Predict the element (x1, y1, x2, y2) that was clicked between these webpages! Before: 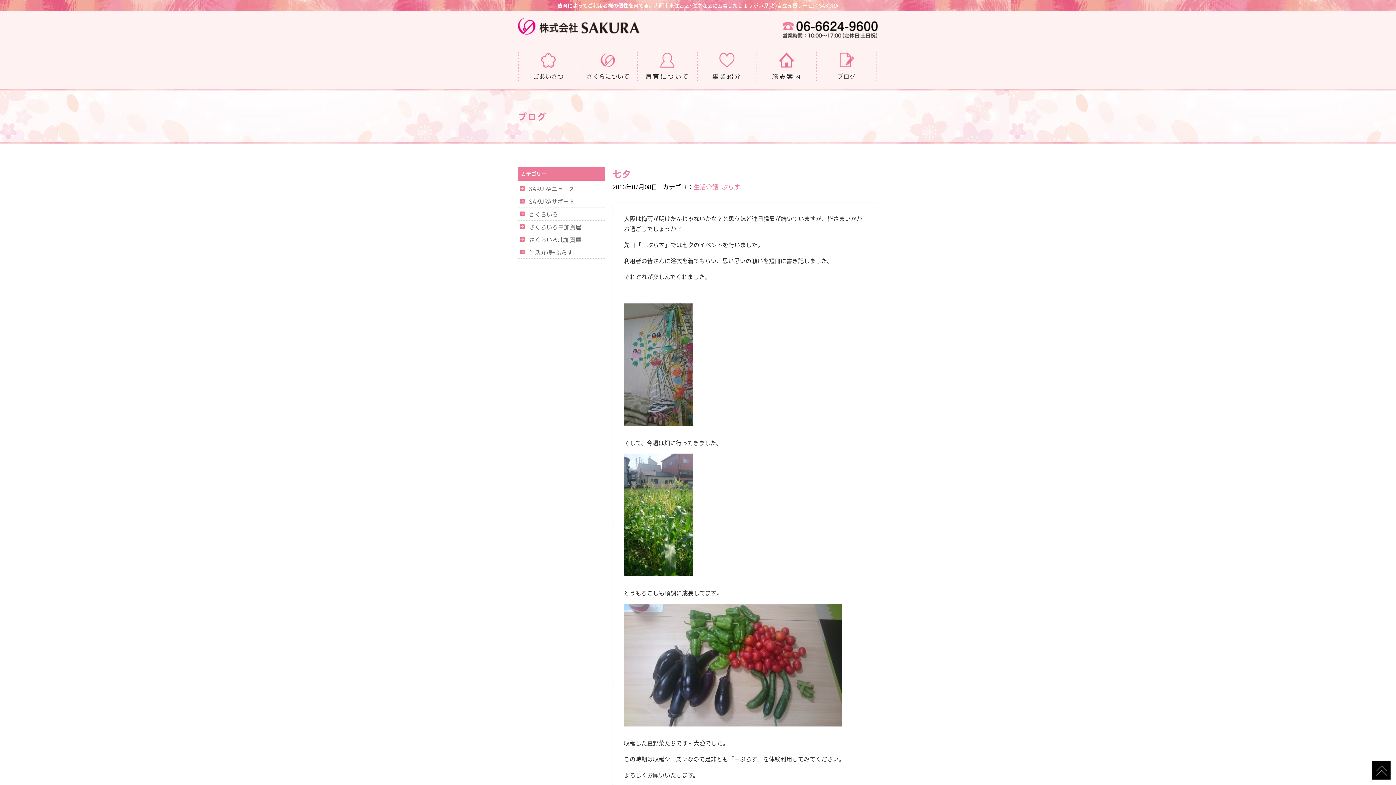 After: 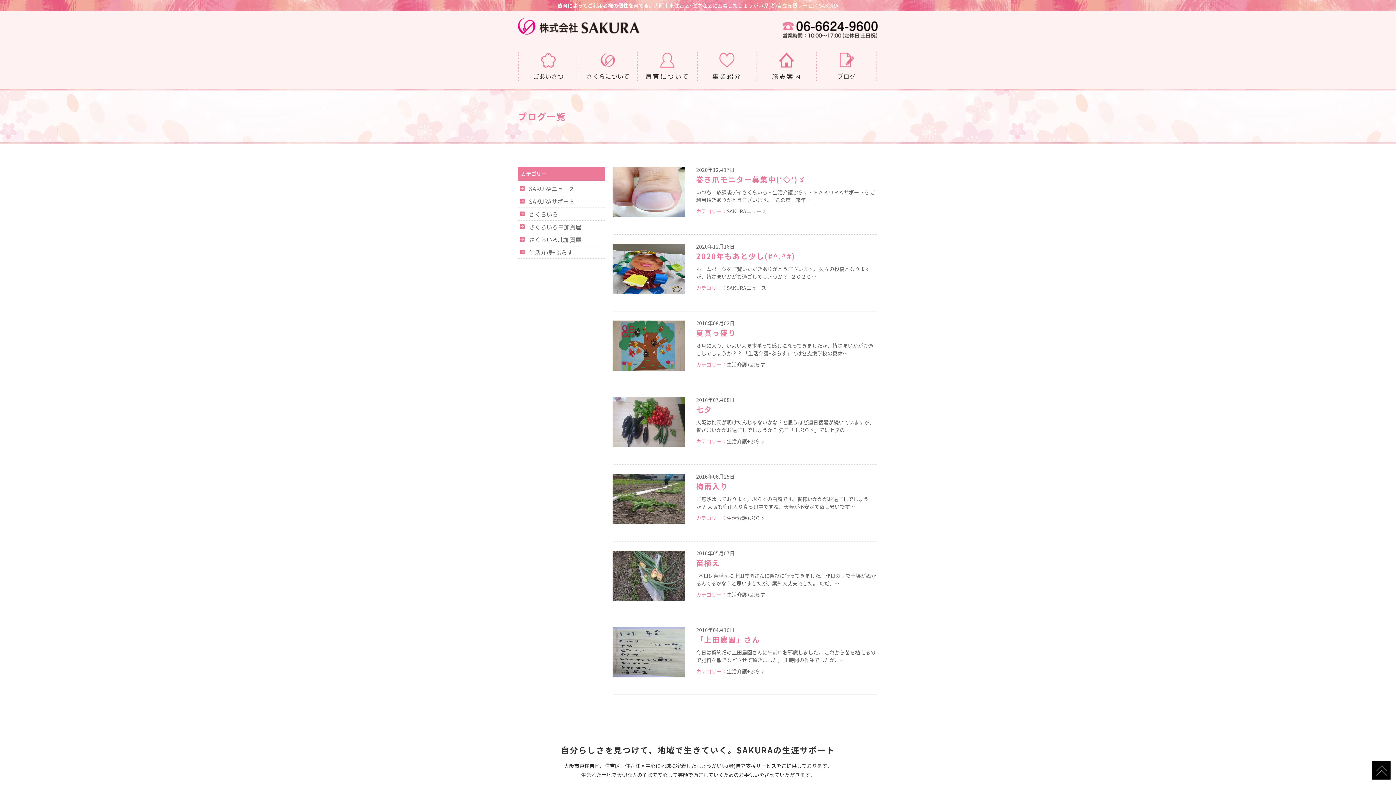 Action: label: 生活介護+ぷらす bbox: (693, 182, 740, 191)